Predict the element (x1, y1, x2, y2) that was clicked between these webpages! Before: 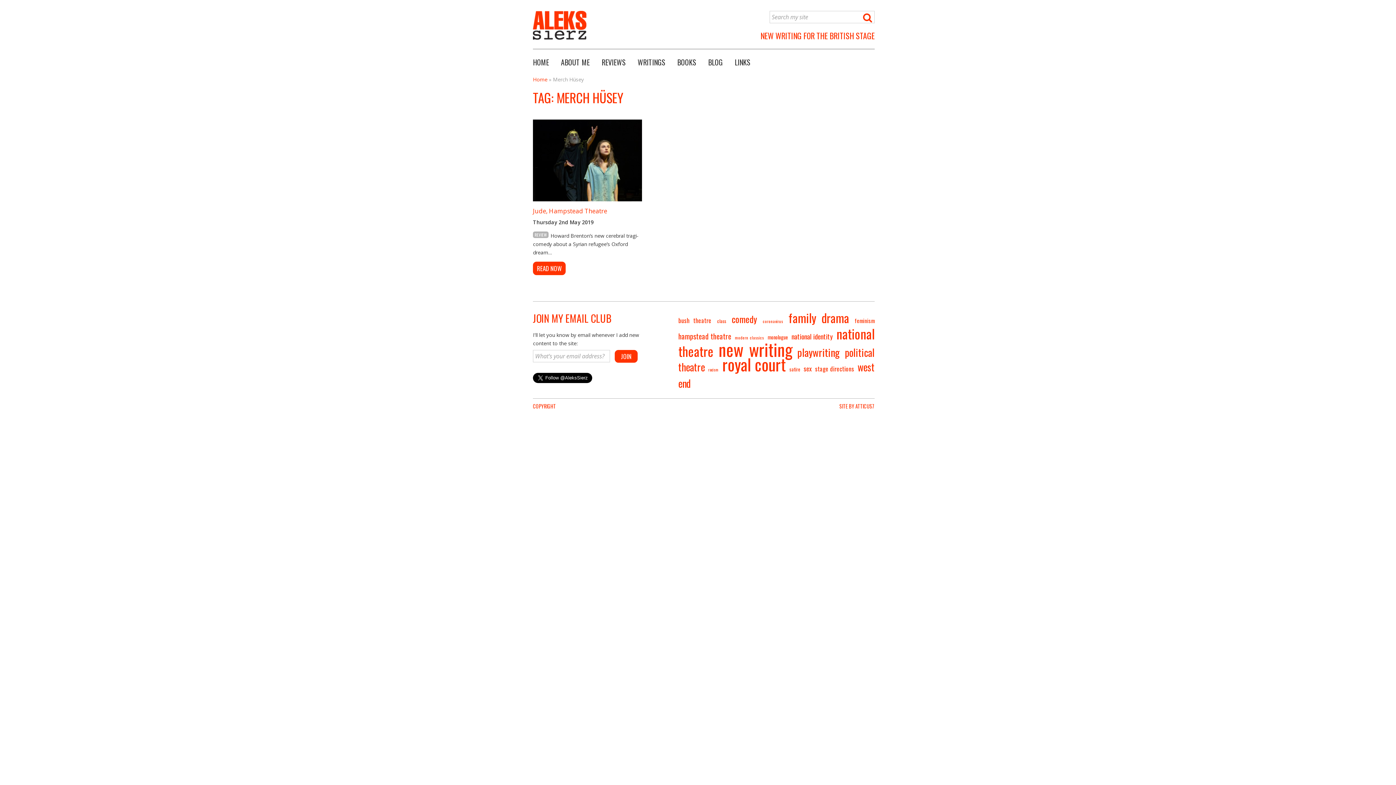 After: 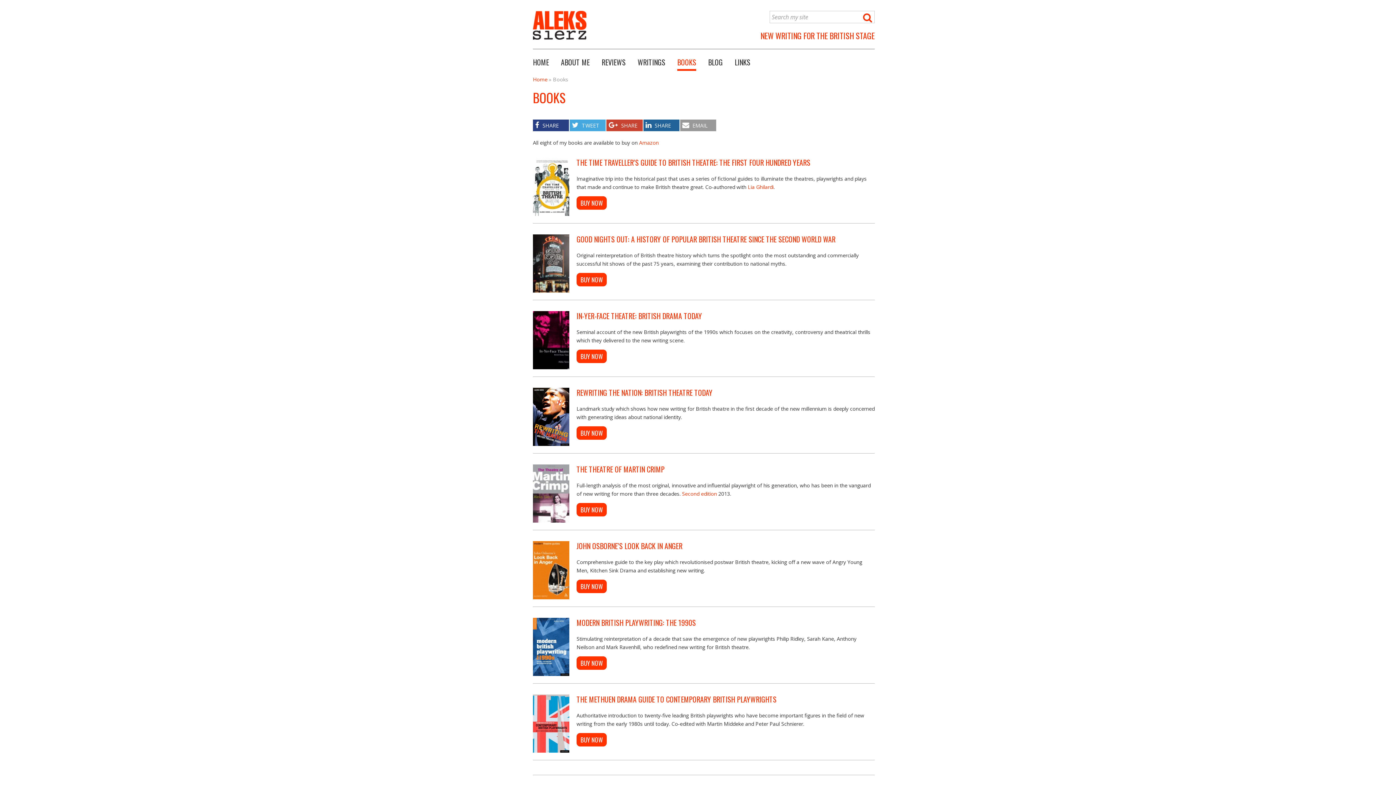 Action: label: BOOKS bbox: (677, 56, 696, 70)